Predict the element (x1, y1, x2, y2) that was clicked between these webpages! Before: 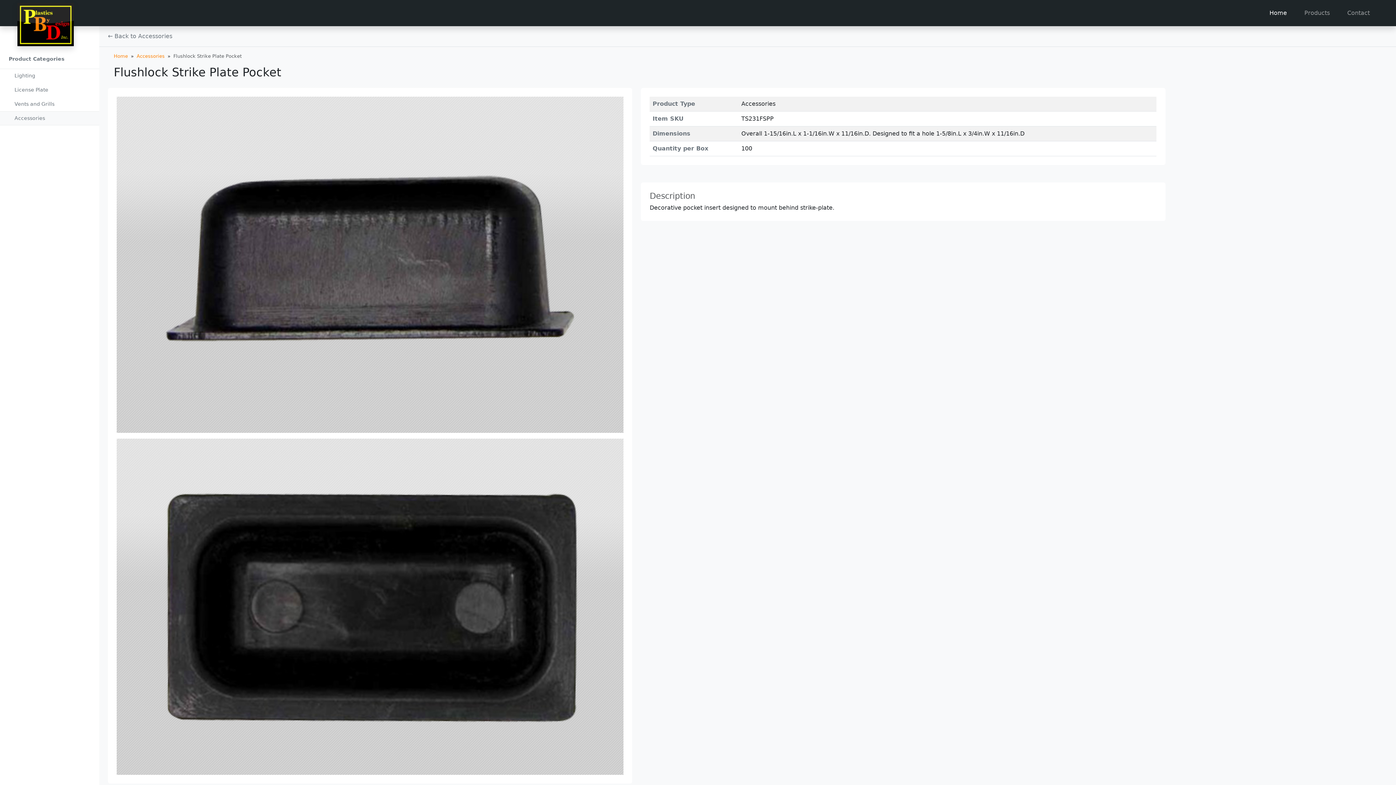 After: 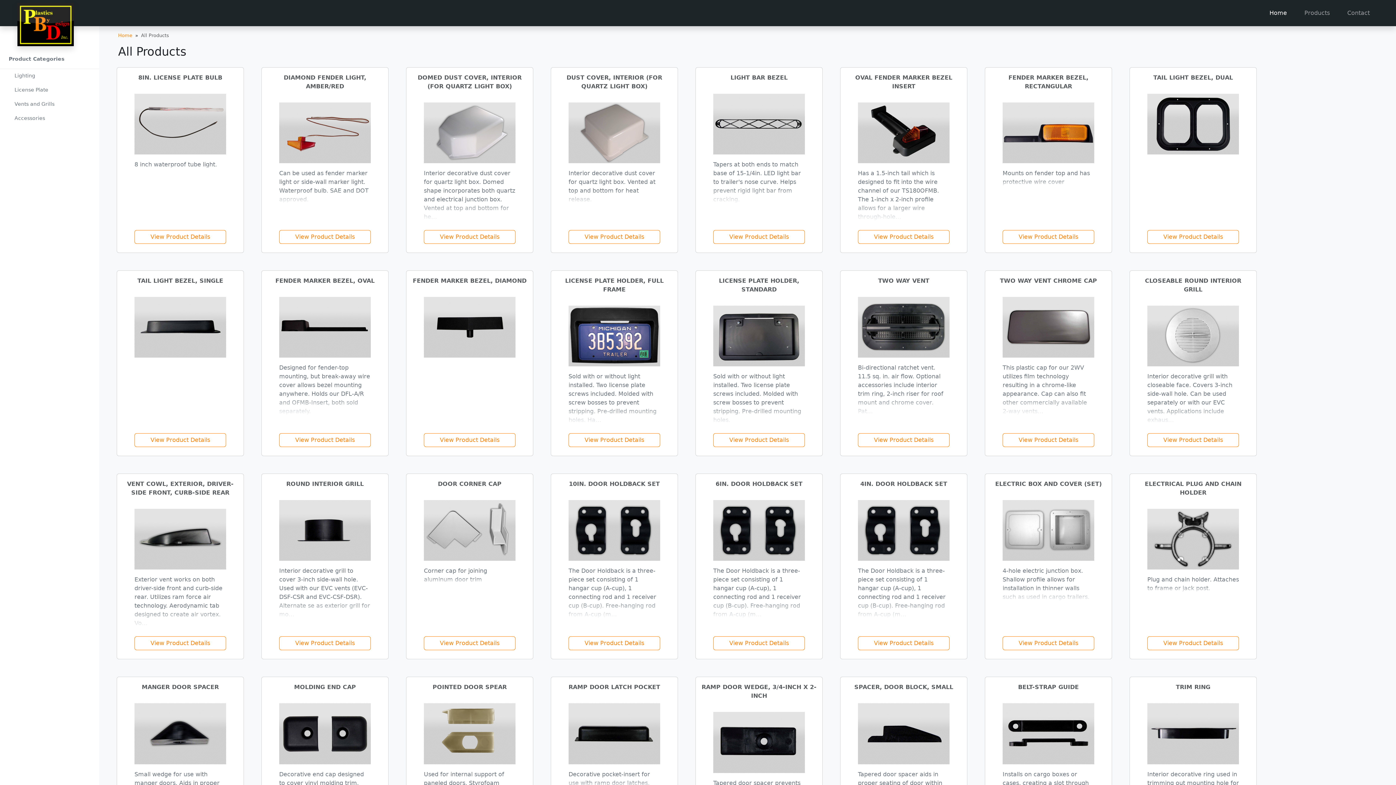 Action: label: Products bbox: (1301, 5, 1333, 20)